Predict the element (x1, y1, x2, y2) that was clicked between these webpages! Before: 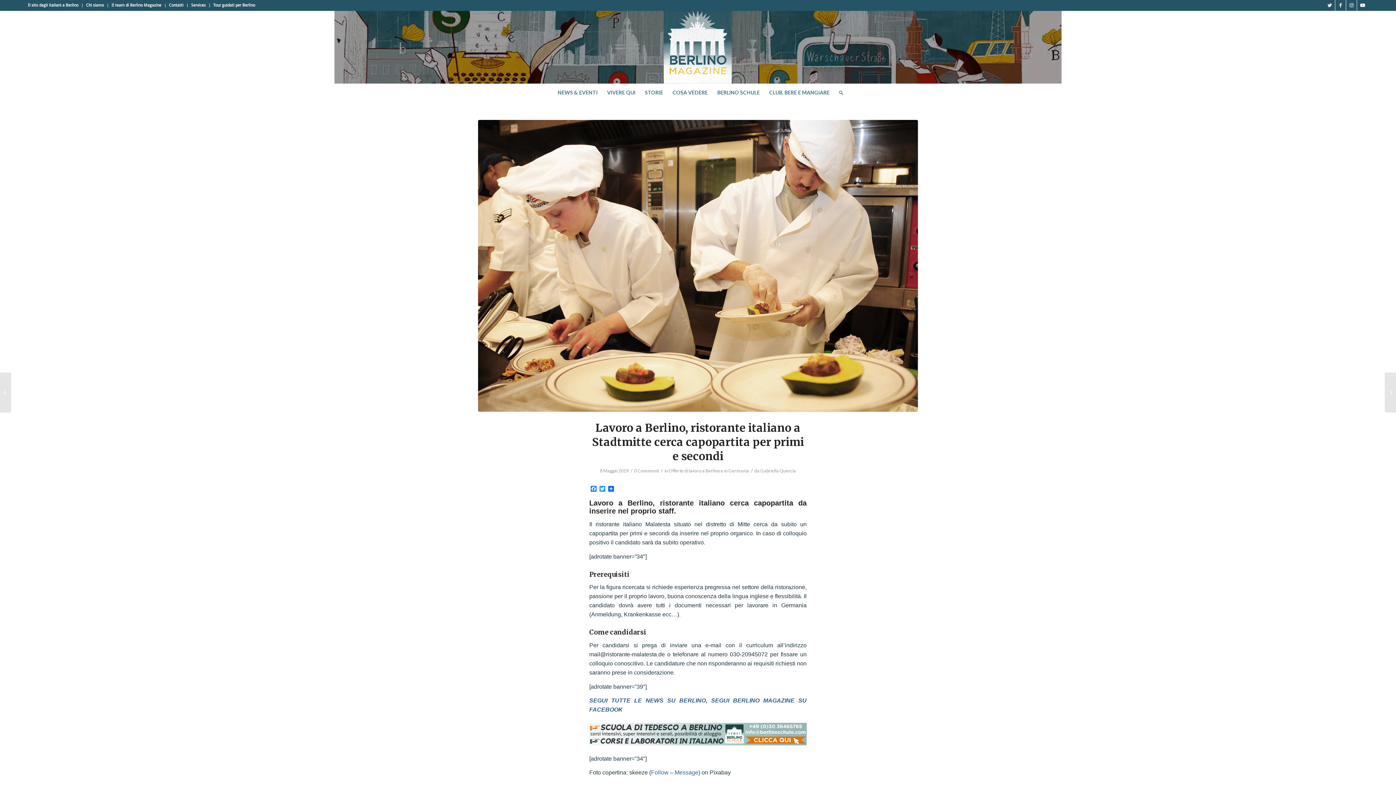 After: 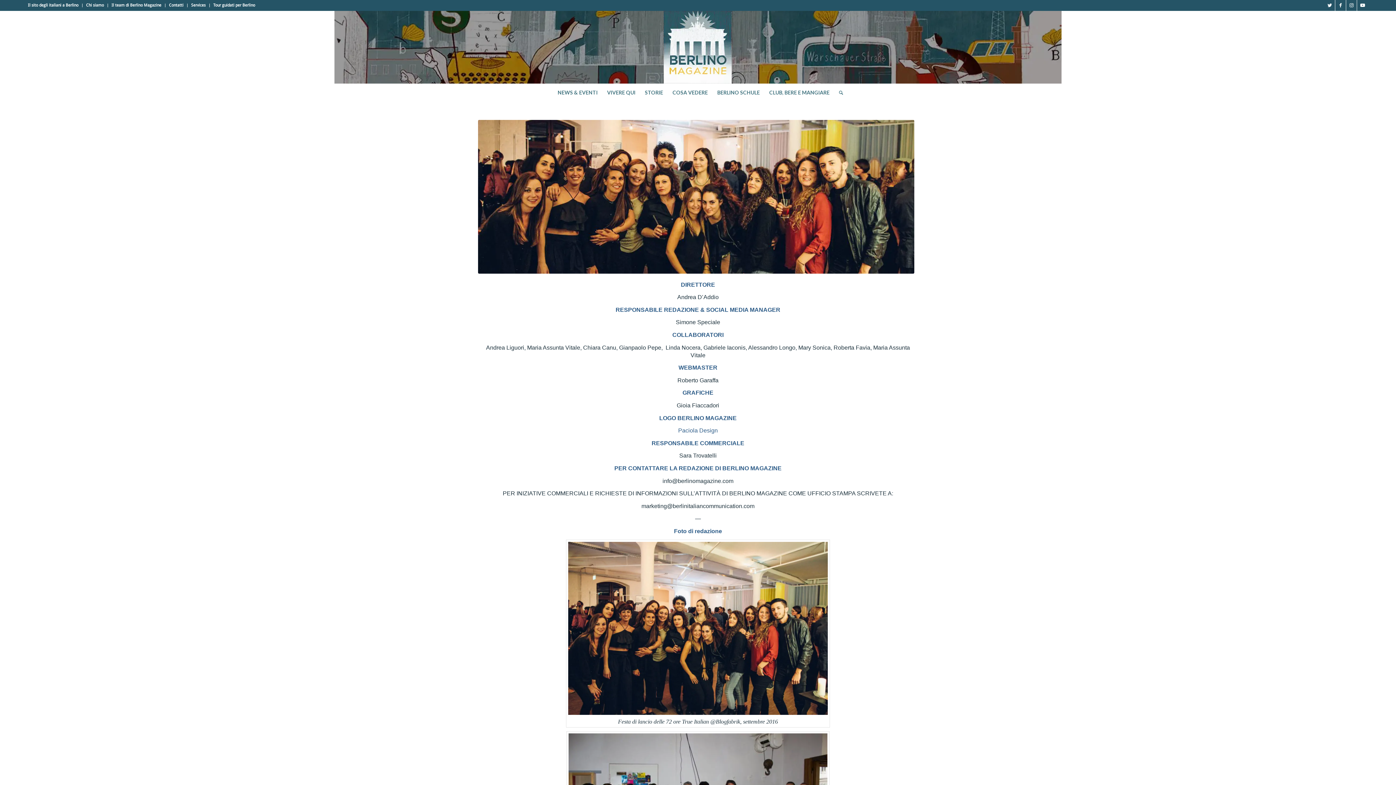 Action: bbox: (111, 0, 161, 10) label: Il team di Berlino Magazine